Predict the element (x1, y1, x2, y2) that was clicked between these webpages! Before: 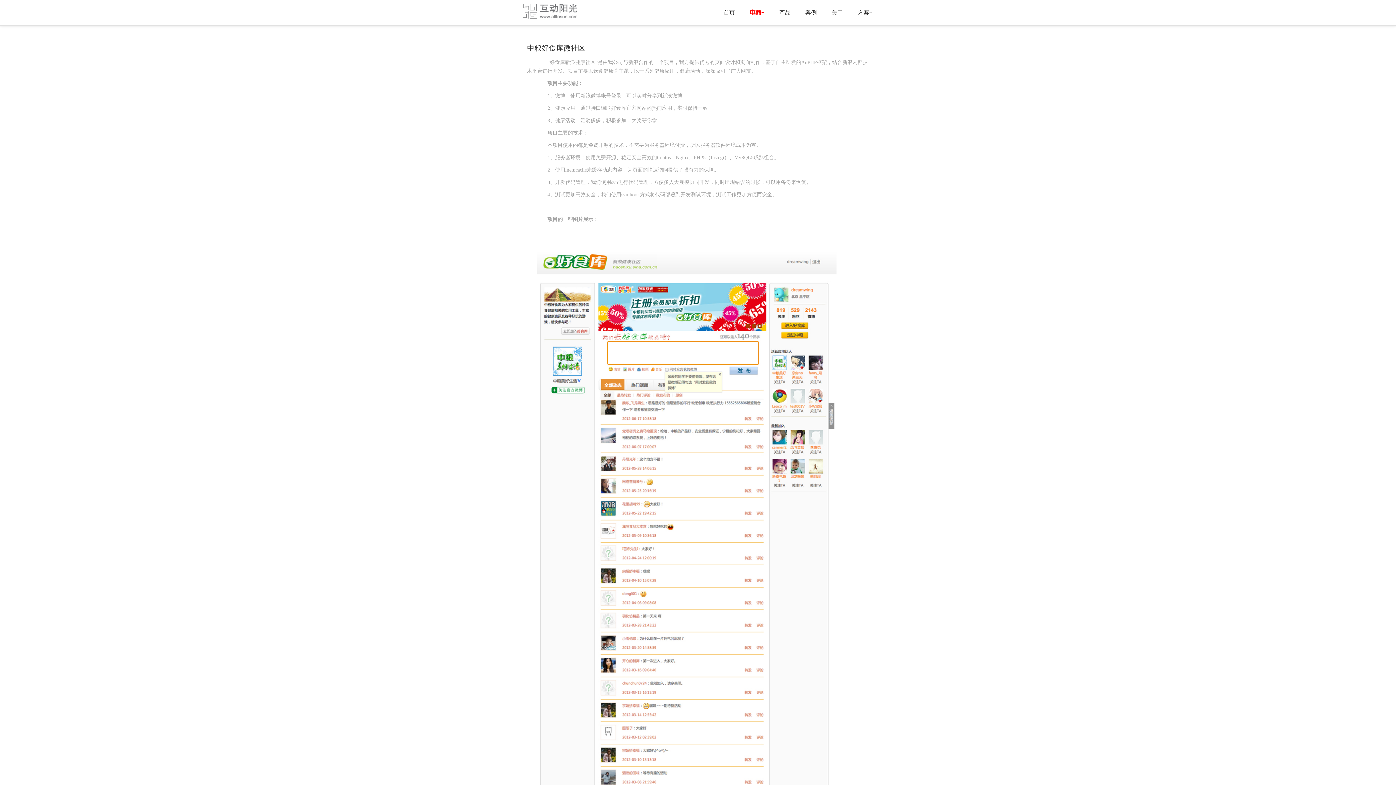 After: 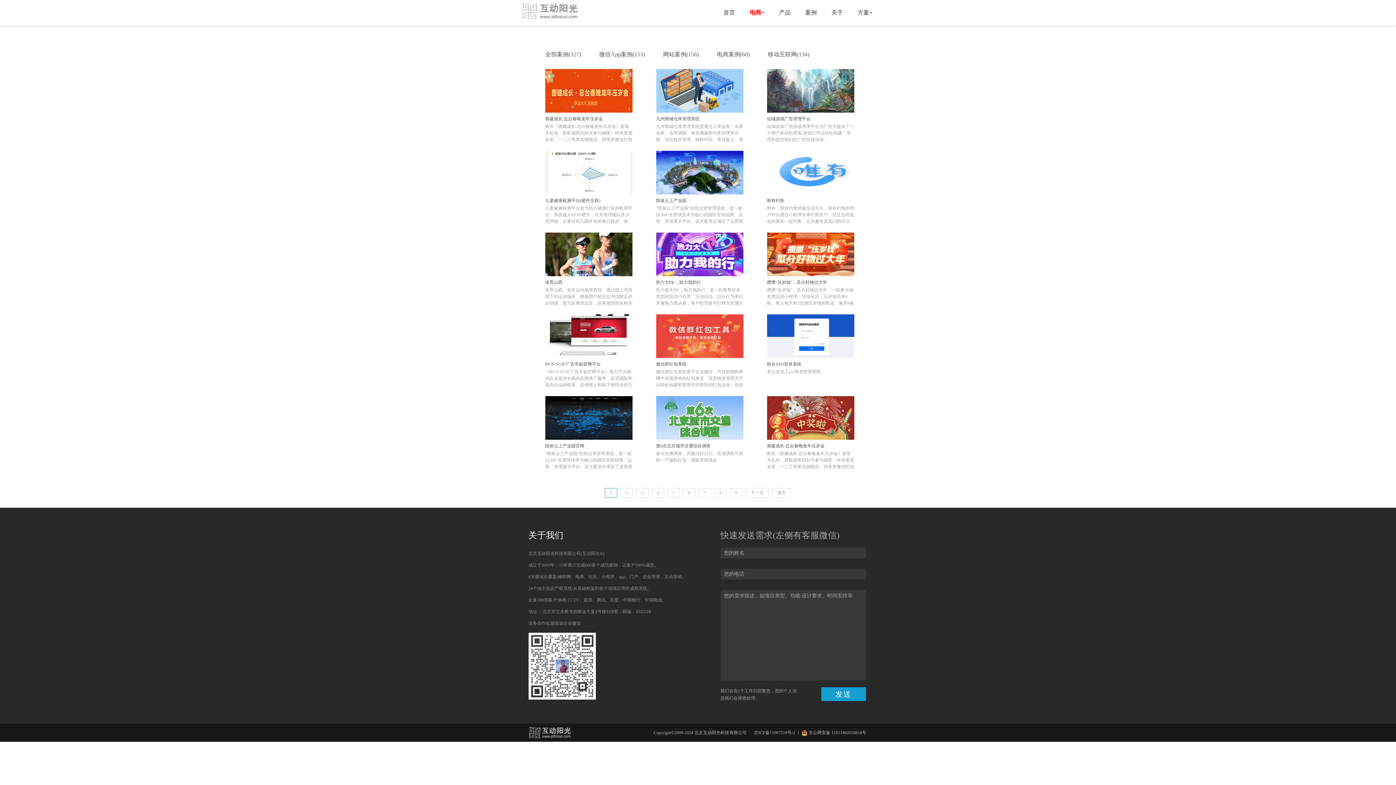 Action: bbox: (798, 0, 824, 25) label: 案例